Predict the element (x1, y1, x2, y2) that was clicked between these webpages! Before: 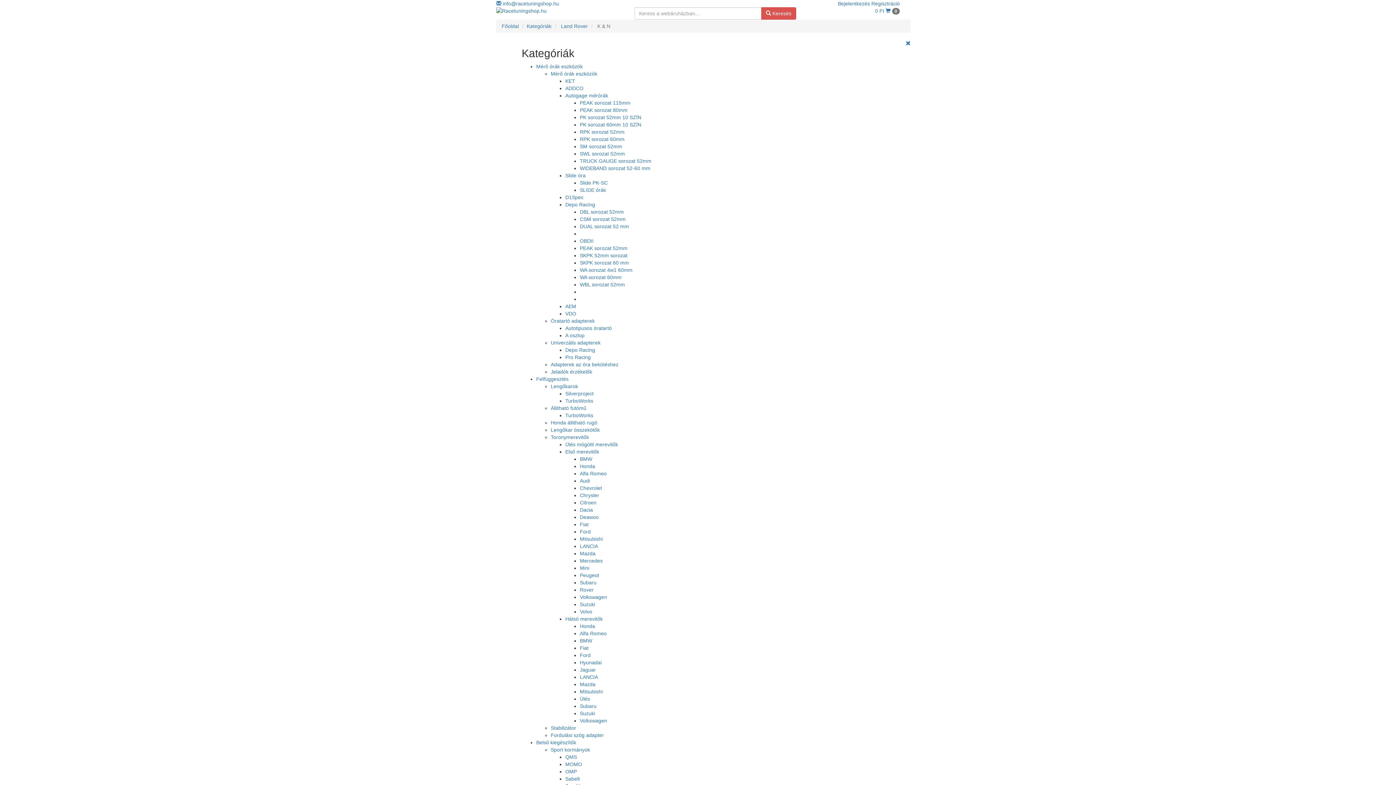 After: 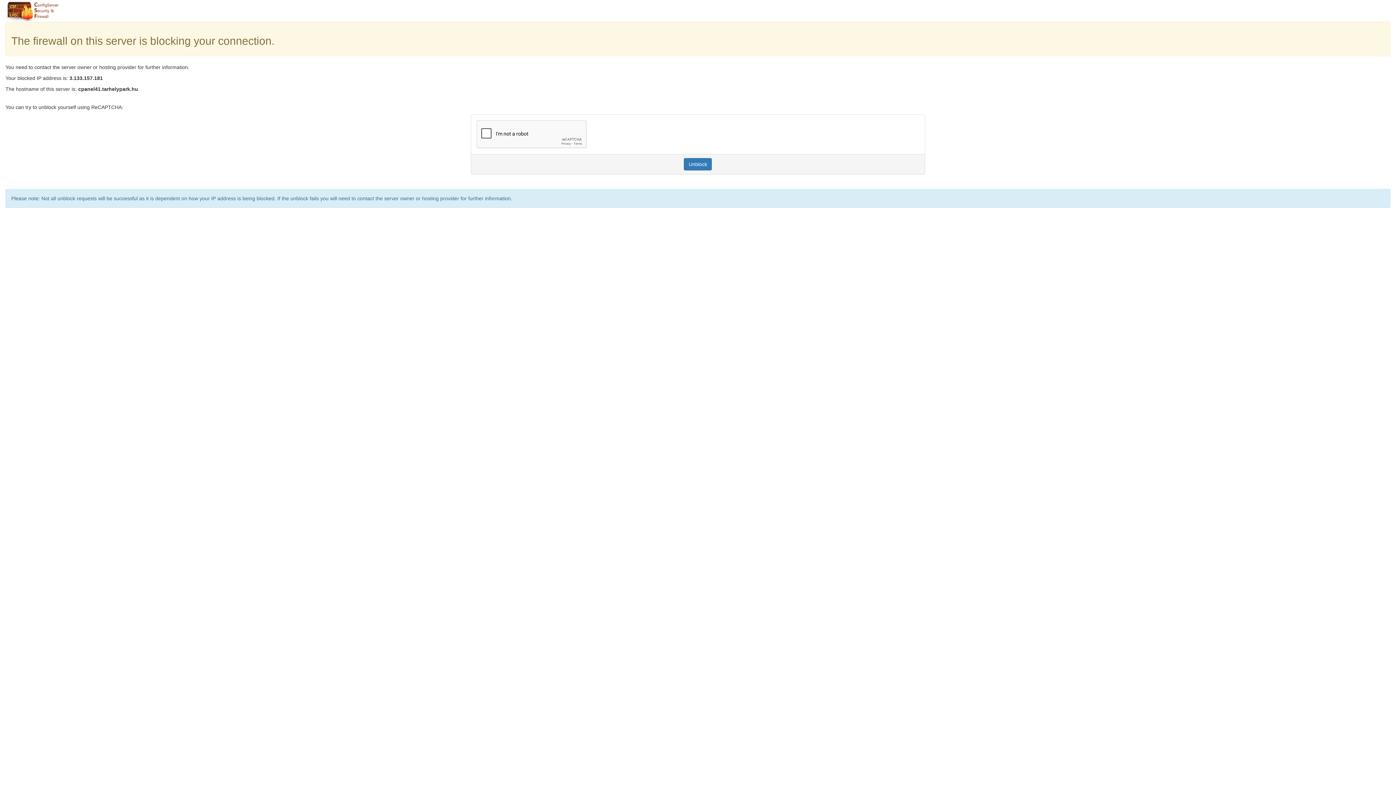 Action: bbox: (580, 470, 606, 476) label: Alfa Romeo